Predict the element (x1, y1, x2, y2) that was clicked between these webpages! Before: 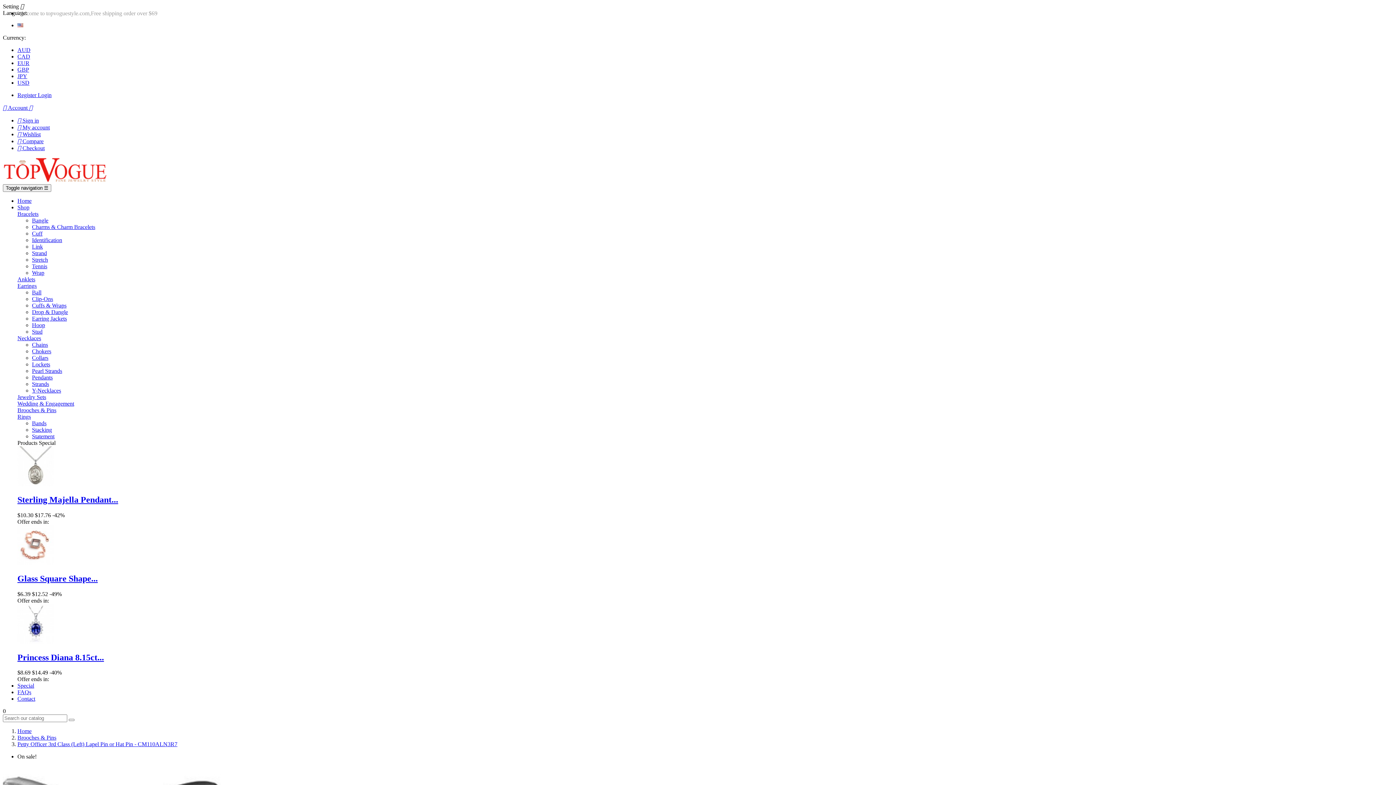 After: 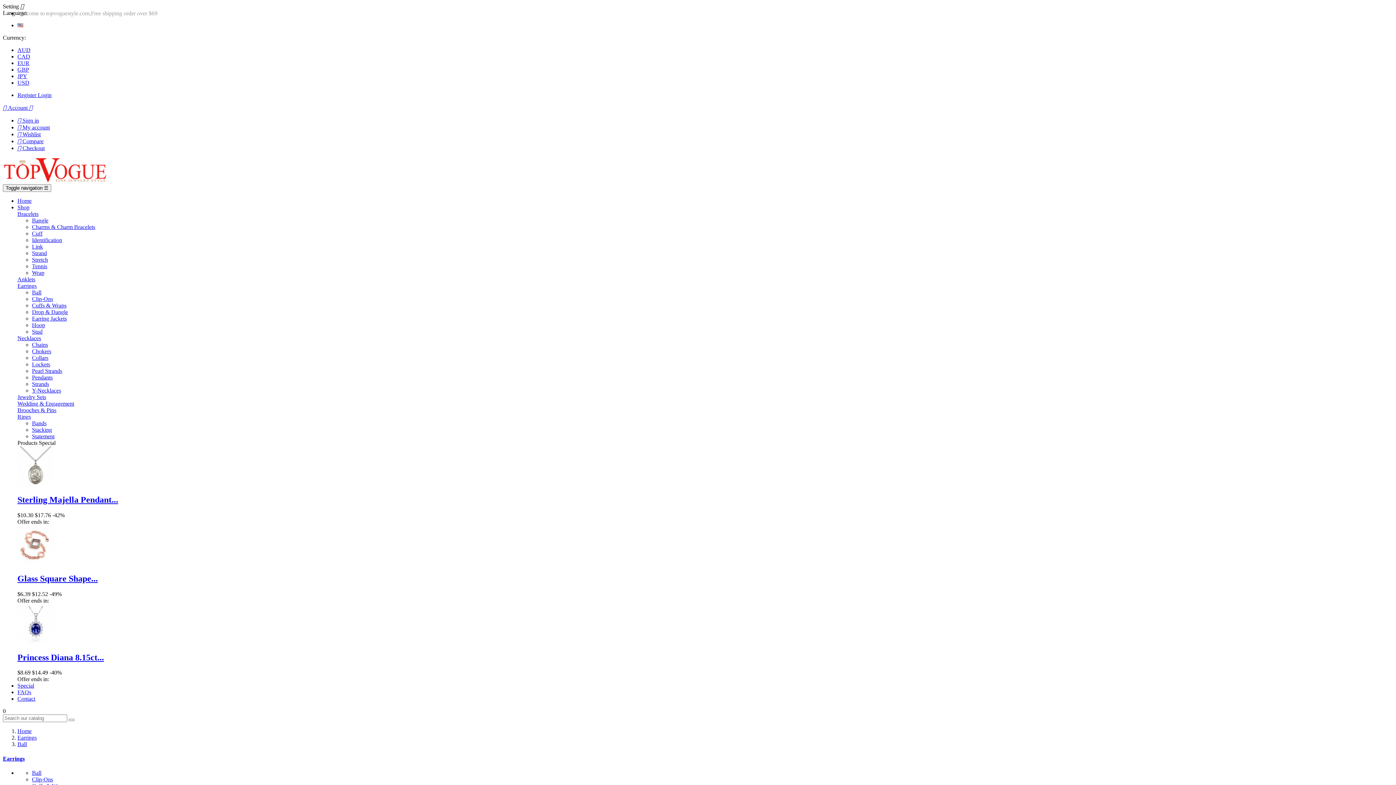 Action: bbox: (32, 289, 41, 295) label: Ball